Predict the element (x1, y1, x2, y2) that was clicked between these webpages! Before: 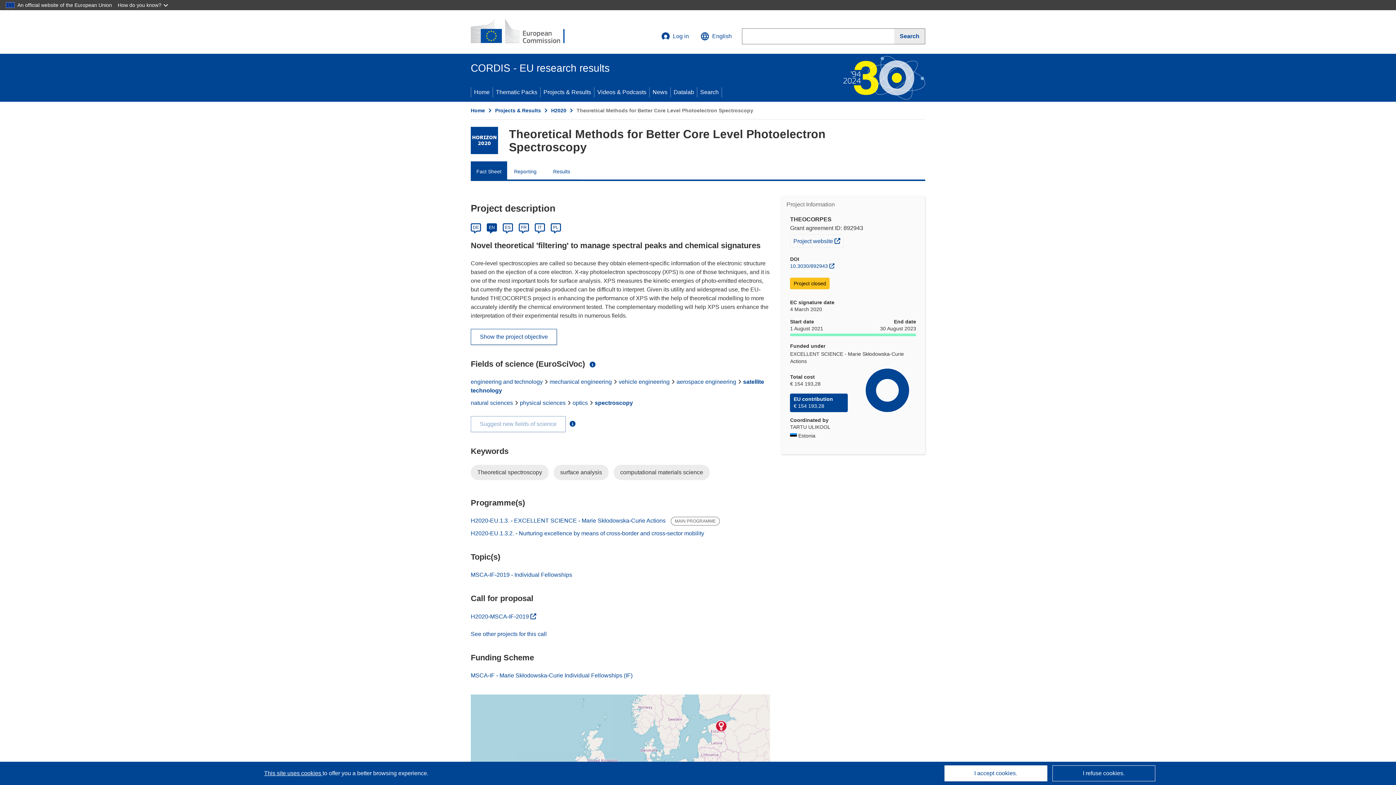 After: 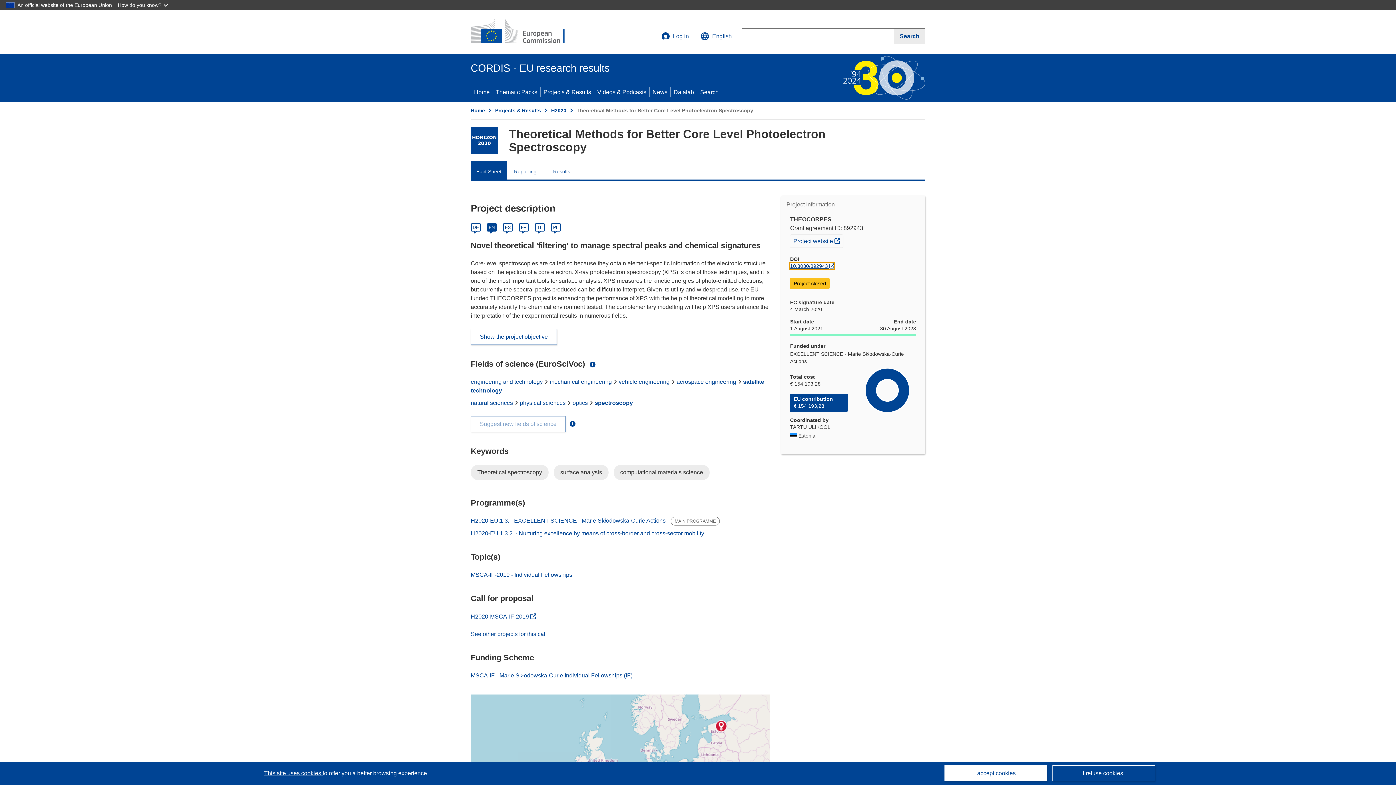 Action: bbox: (790, 263, 834, 269) label: 10.3030/892943